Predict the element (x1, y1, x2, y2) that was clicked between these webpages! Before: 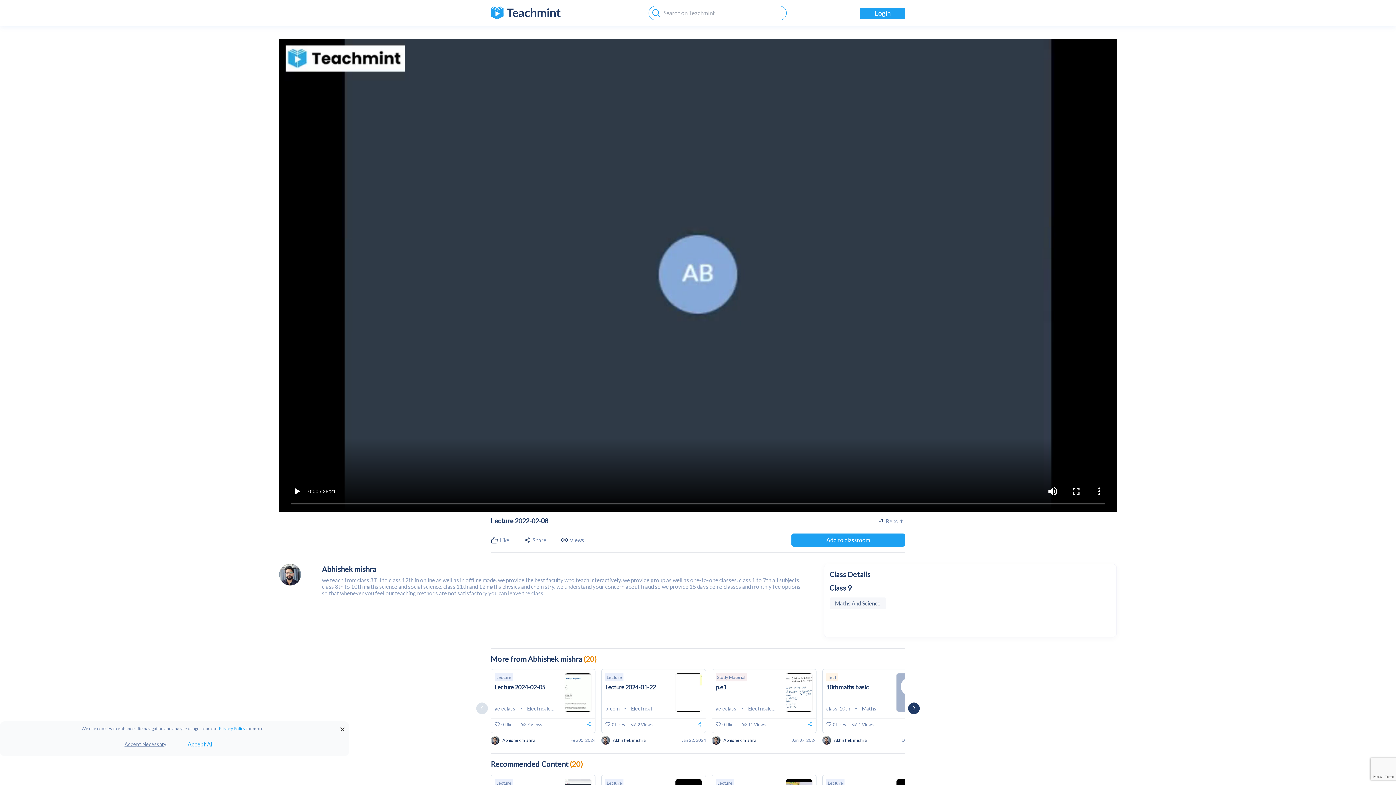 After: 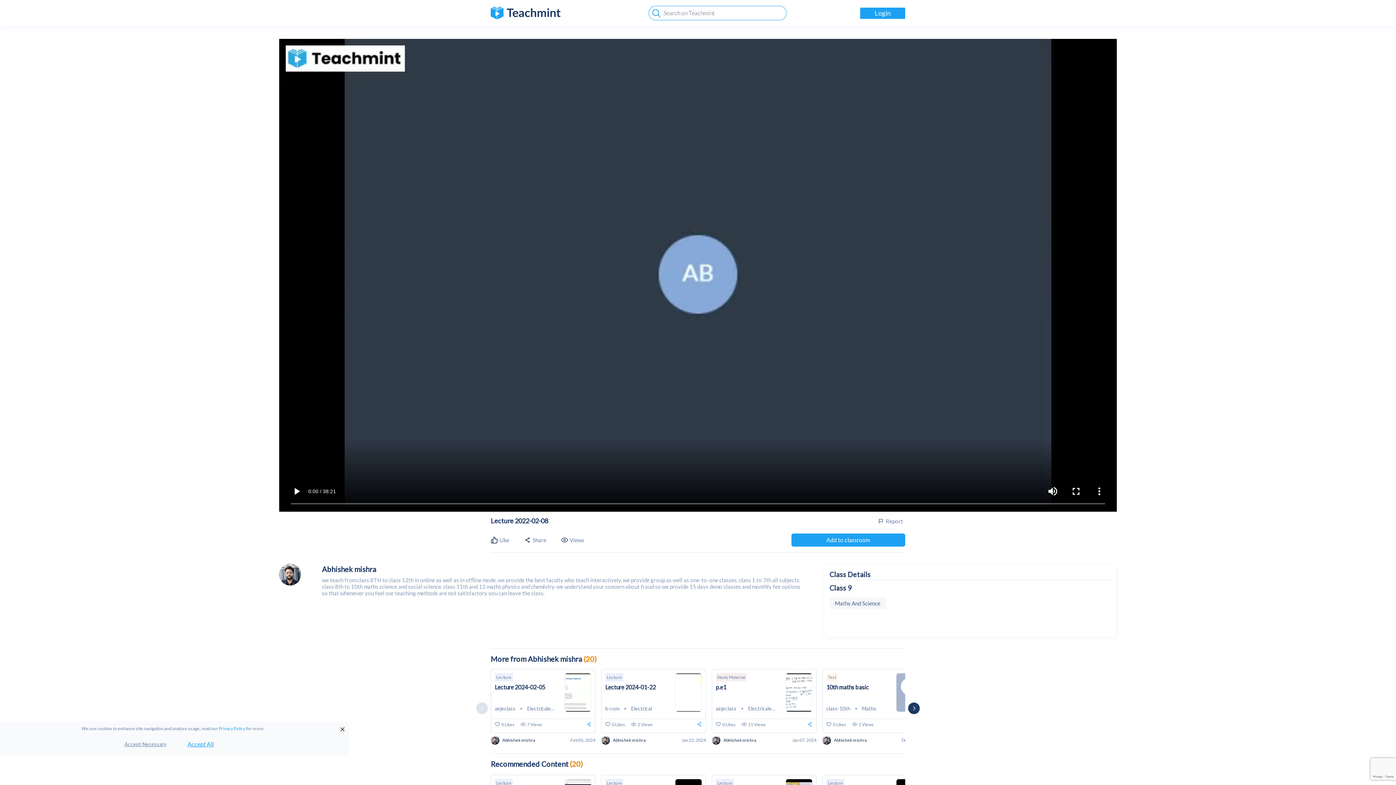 Action: label: Report bbox: (876, 492, 905, 505)